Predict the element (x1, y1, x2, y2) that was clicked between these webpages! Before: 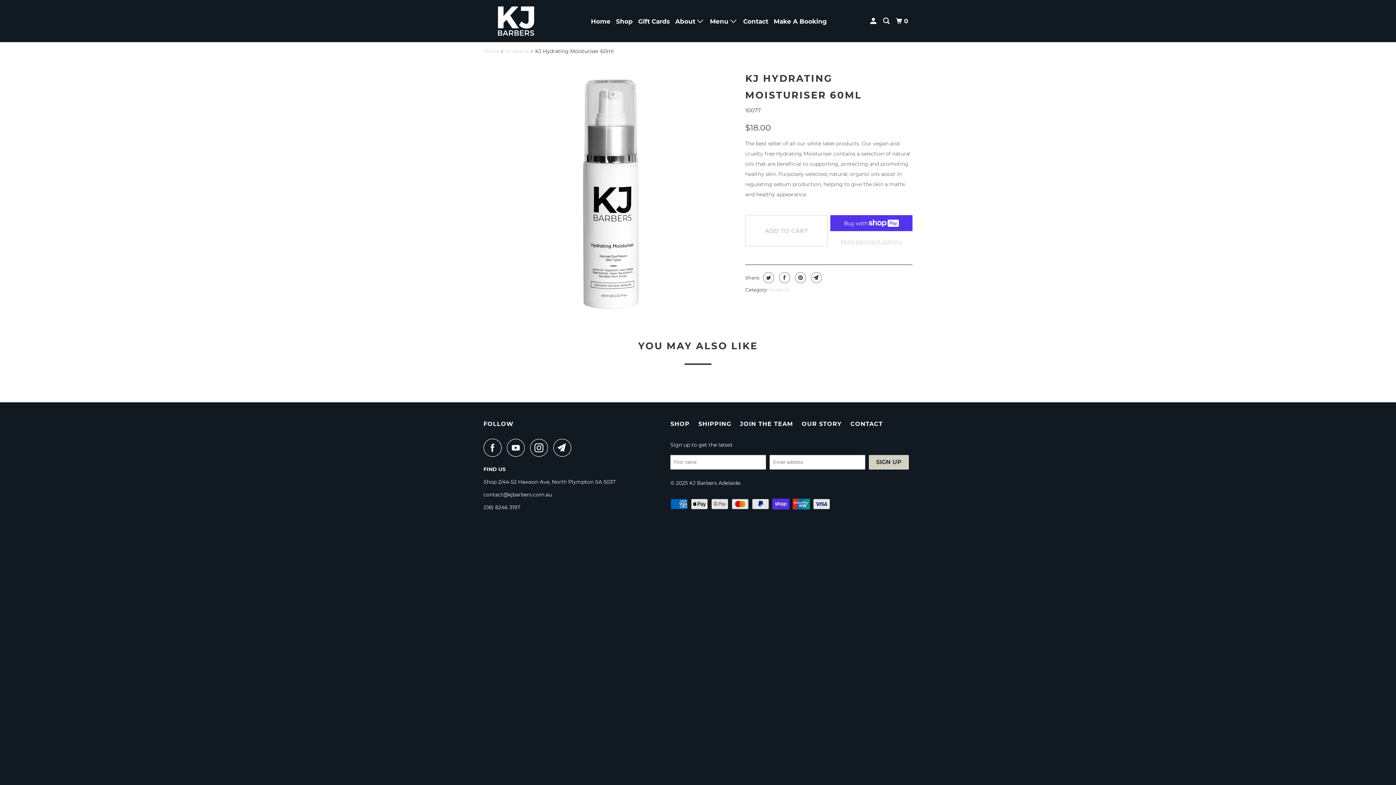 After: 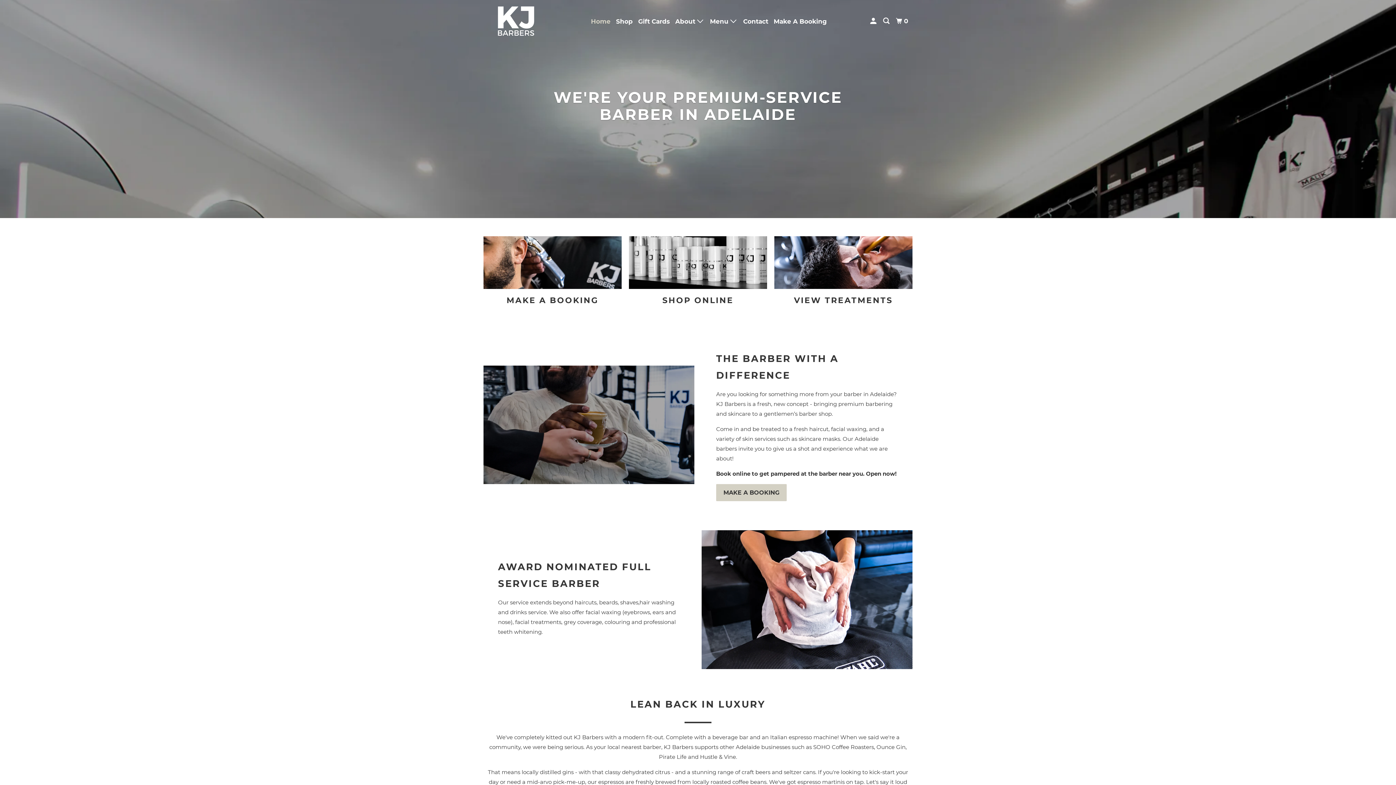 Action: bbox: (689, 479, 740, 486) label: KJ Barbers Adelaide